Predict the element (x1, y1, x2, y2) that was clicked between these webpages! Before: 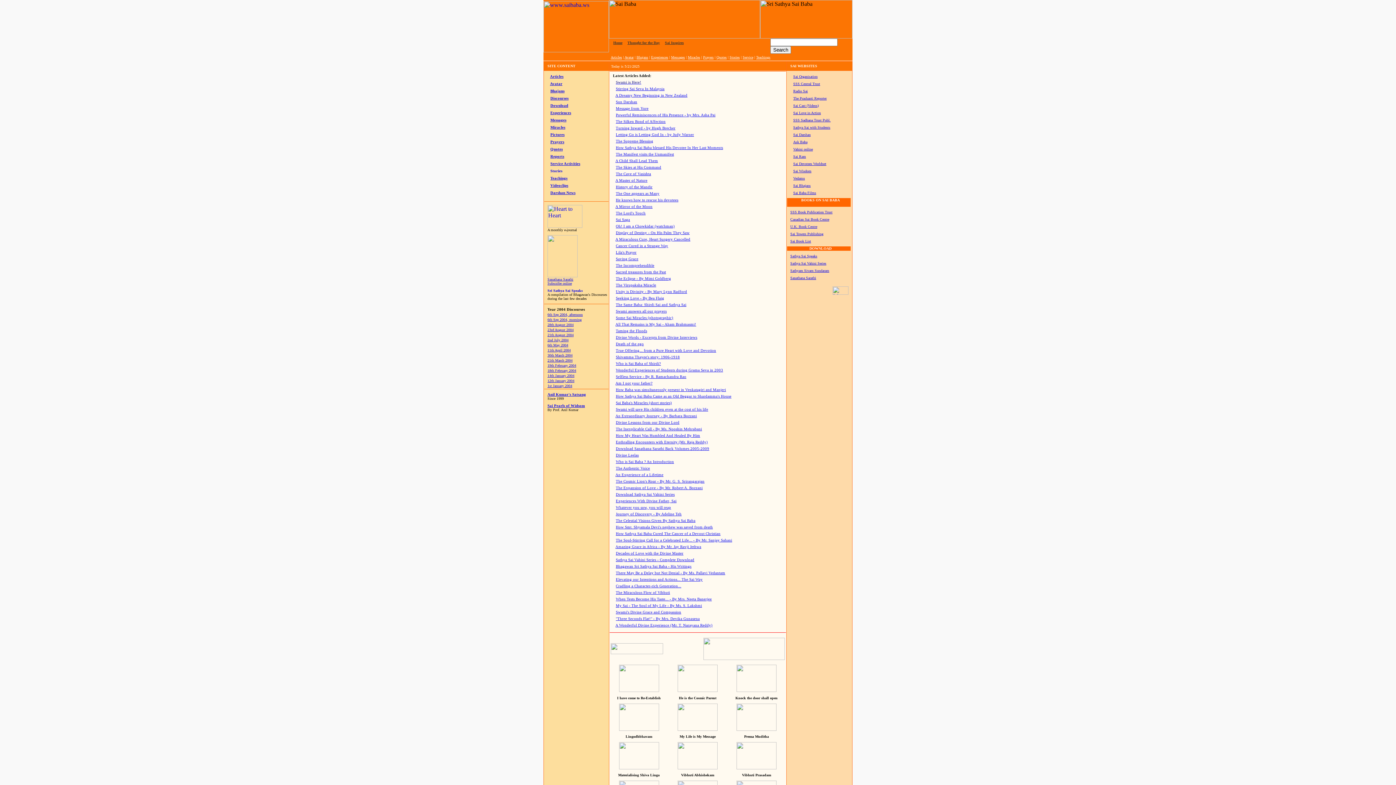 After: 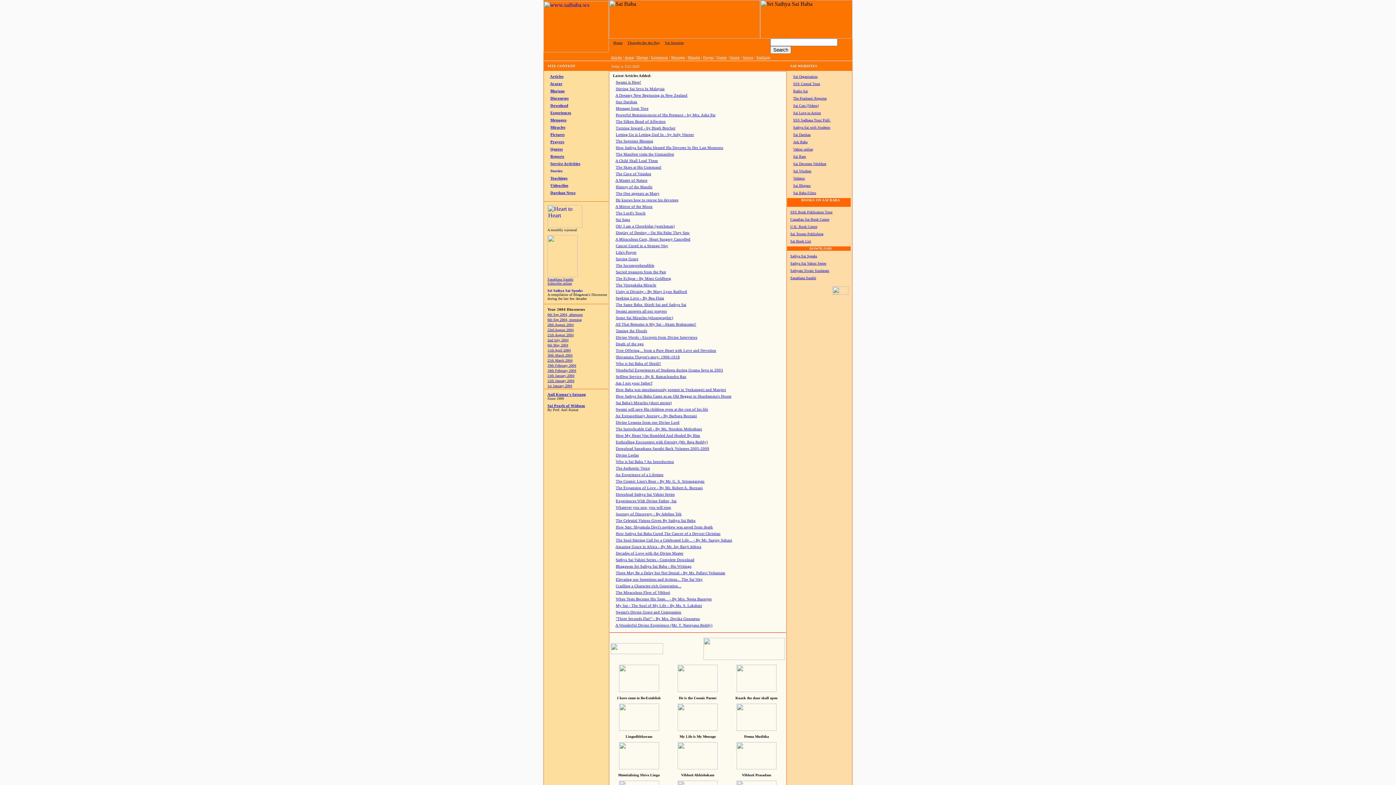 Action: label: Download Sathya Sai Vahini Series bbox: (616, 492, 674, 496)